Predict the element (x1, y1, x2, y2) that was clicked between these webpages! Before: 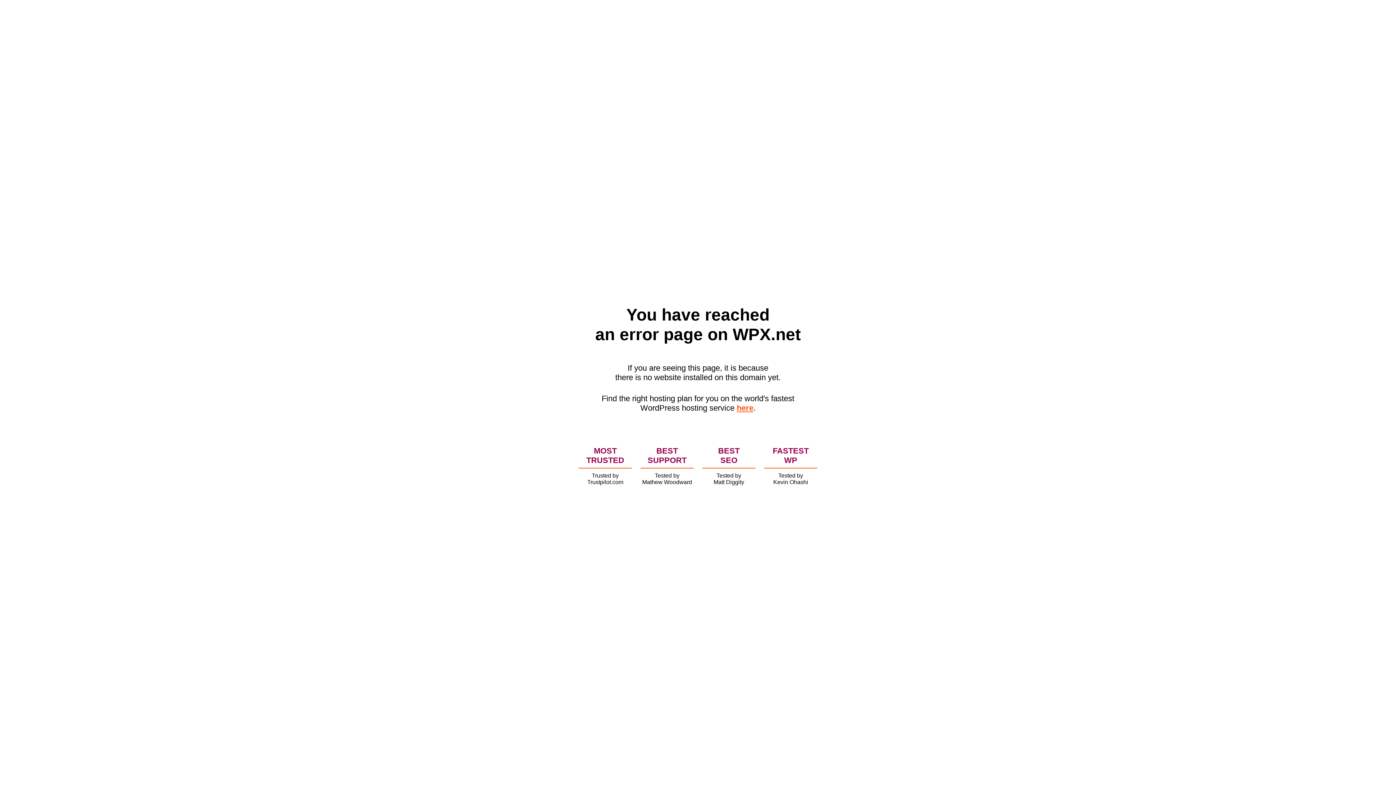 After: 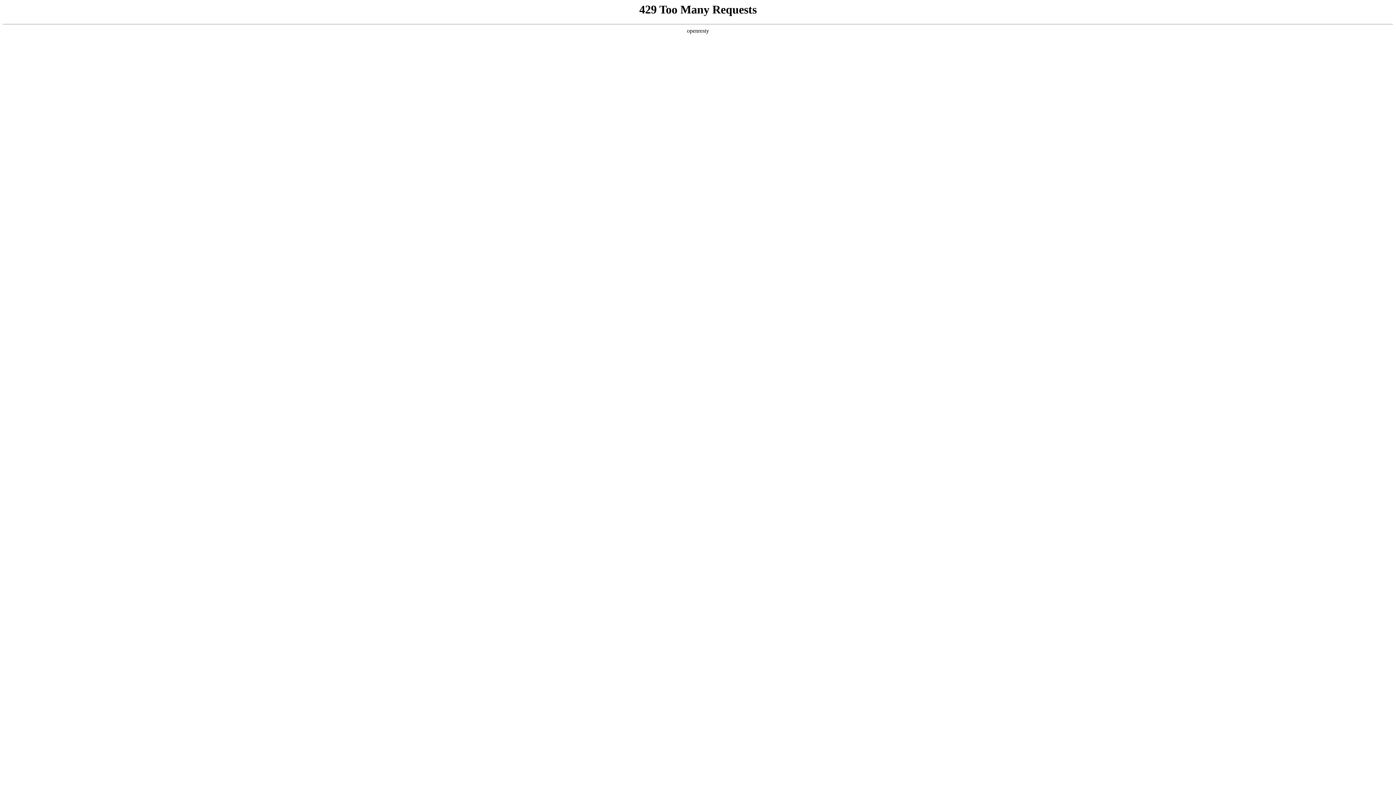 Action: bbox: (736, 403, 753, 412) label: here